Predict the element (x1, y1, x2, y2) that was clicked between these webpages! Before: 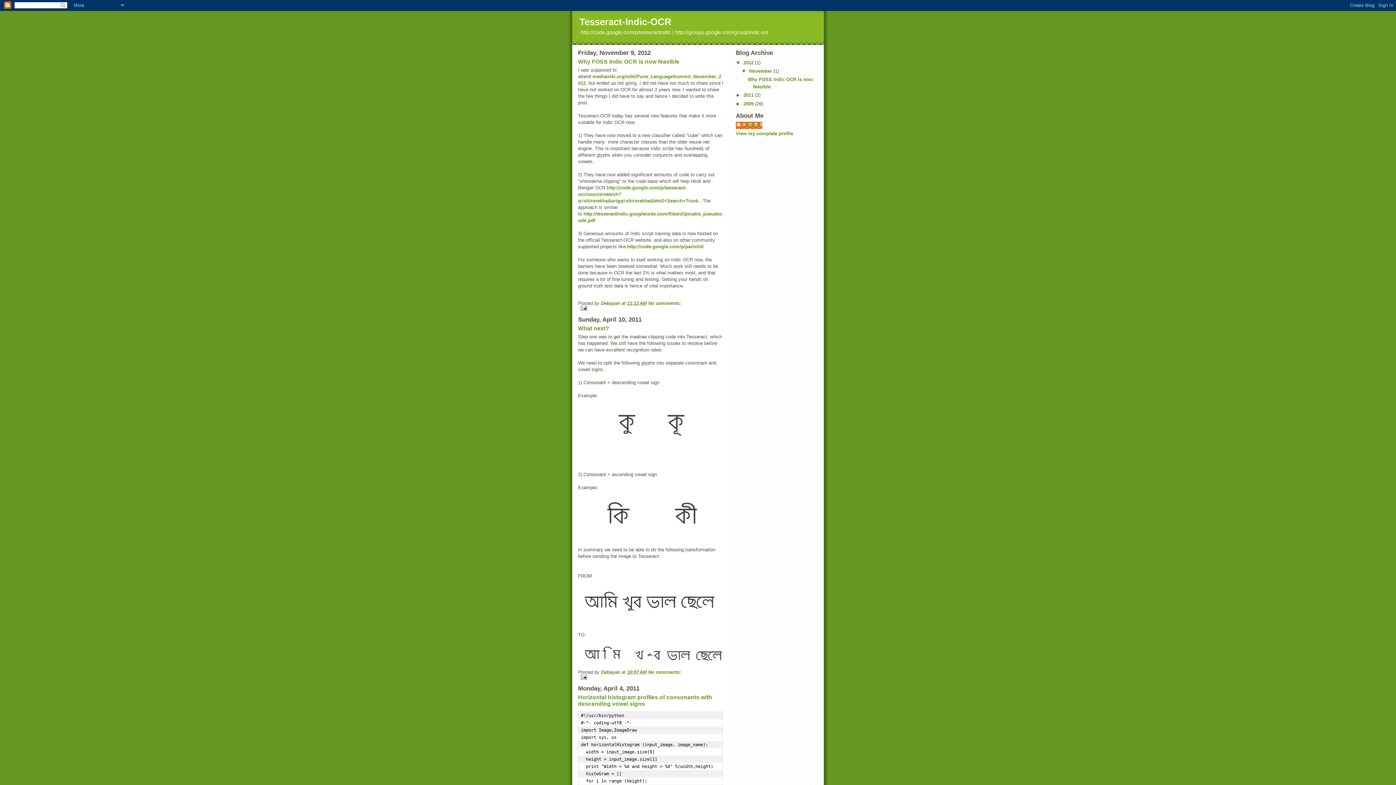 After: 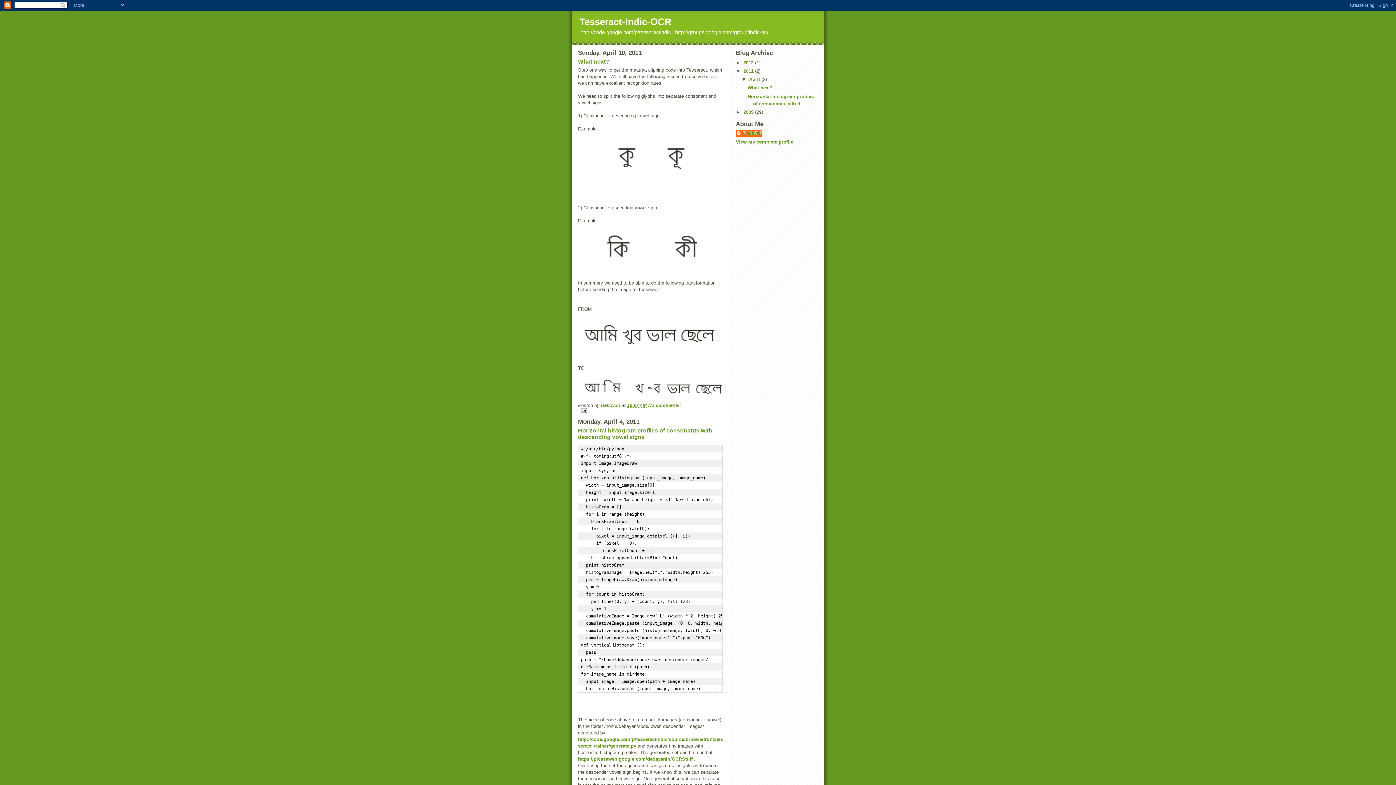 Action: label: 2011  bbox: (743, 92, 755, 97)